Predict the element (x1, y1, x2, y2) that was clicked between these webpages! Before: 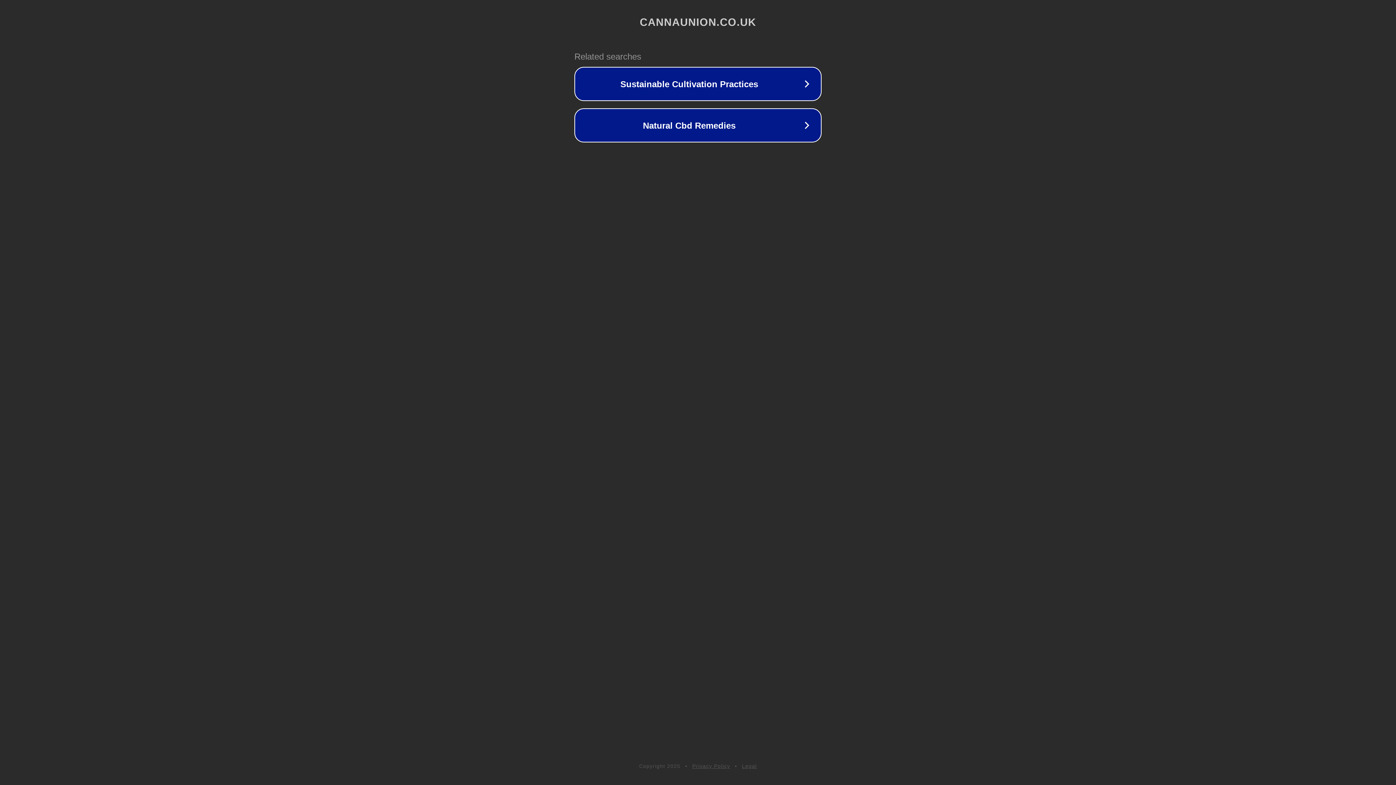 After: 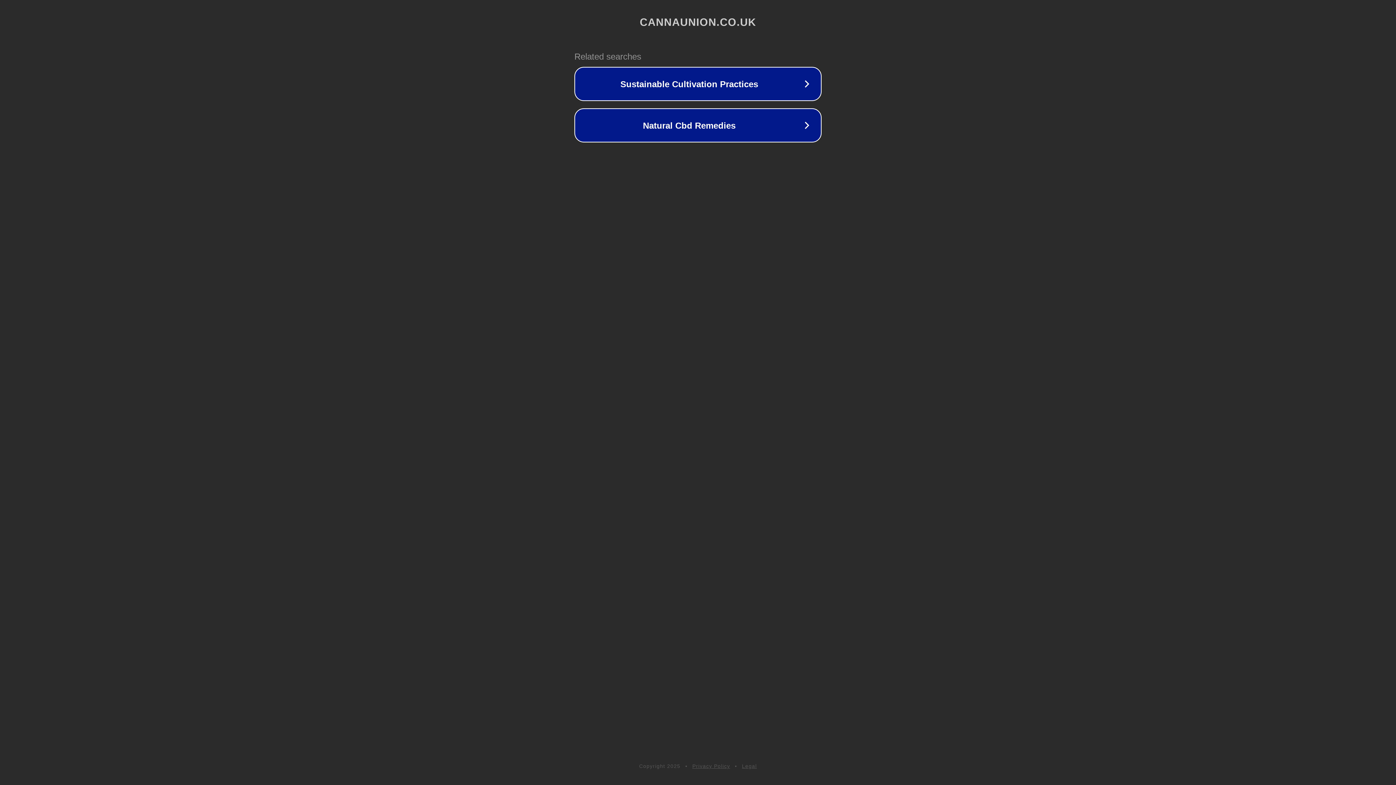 Action: bbox: (692, 763, 730, 769) label: Privacy Policy